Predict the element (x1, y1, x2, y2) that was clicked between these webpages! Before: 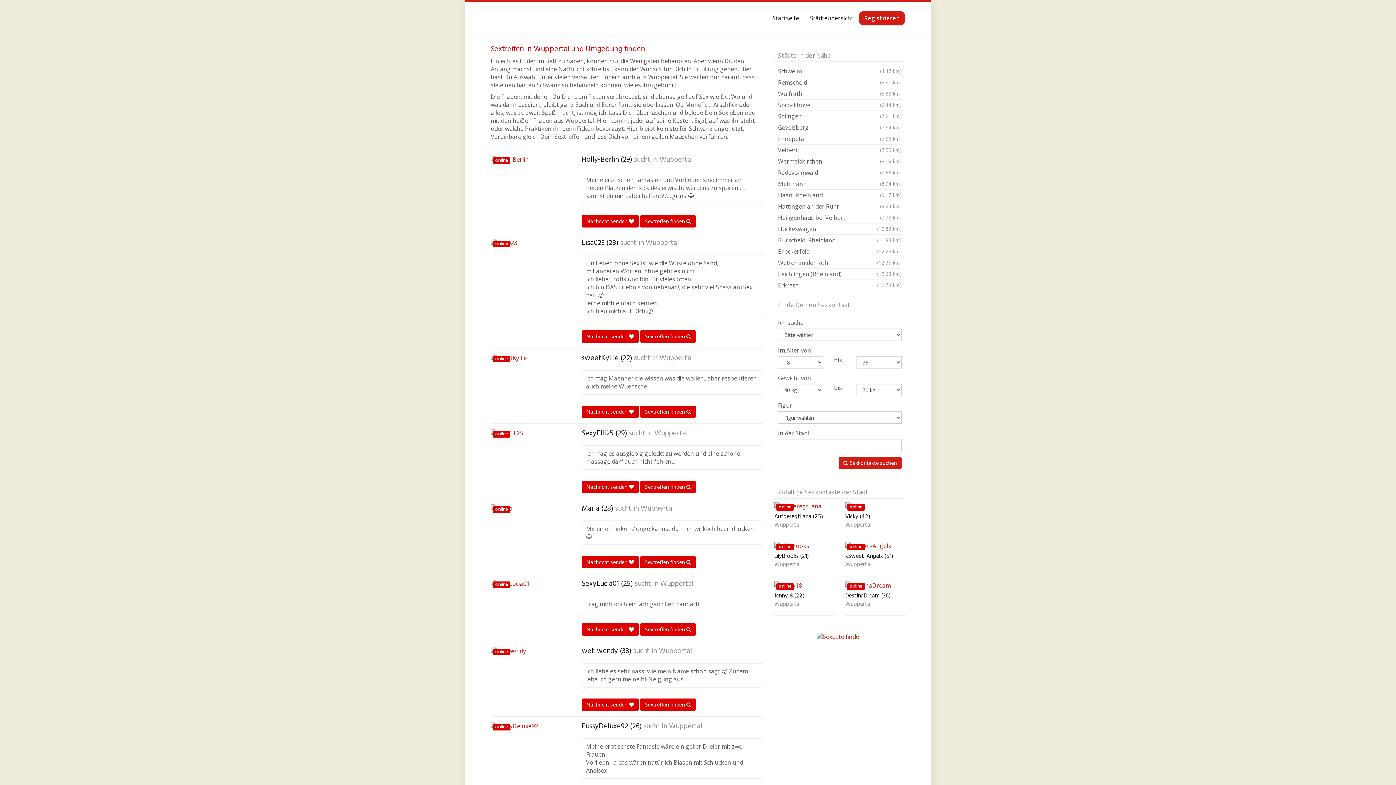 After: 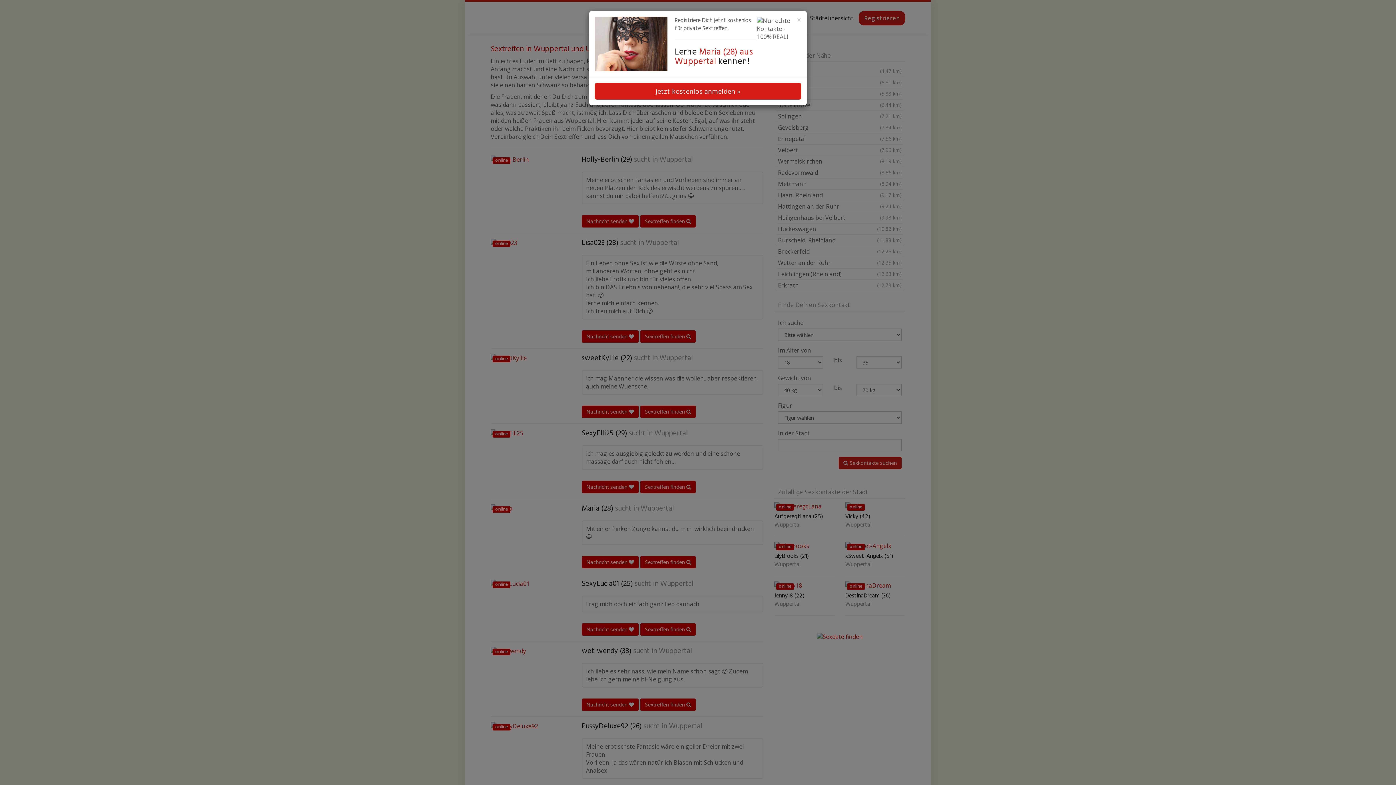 Action: bbox: (490, 504, 563, 512) label: online